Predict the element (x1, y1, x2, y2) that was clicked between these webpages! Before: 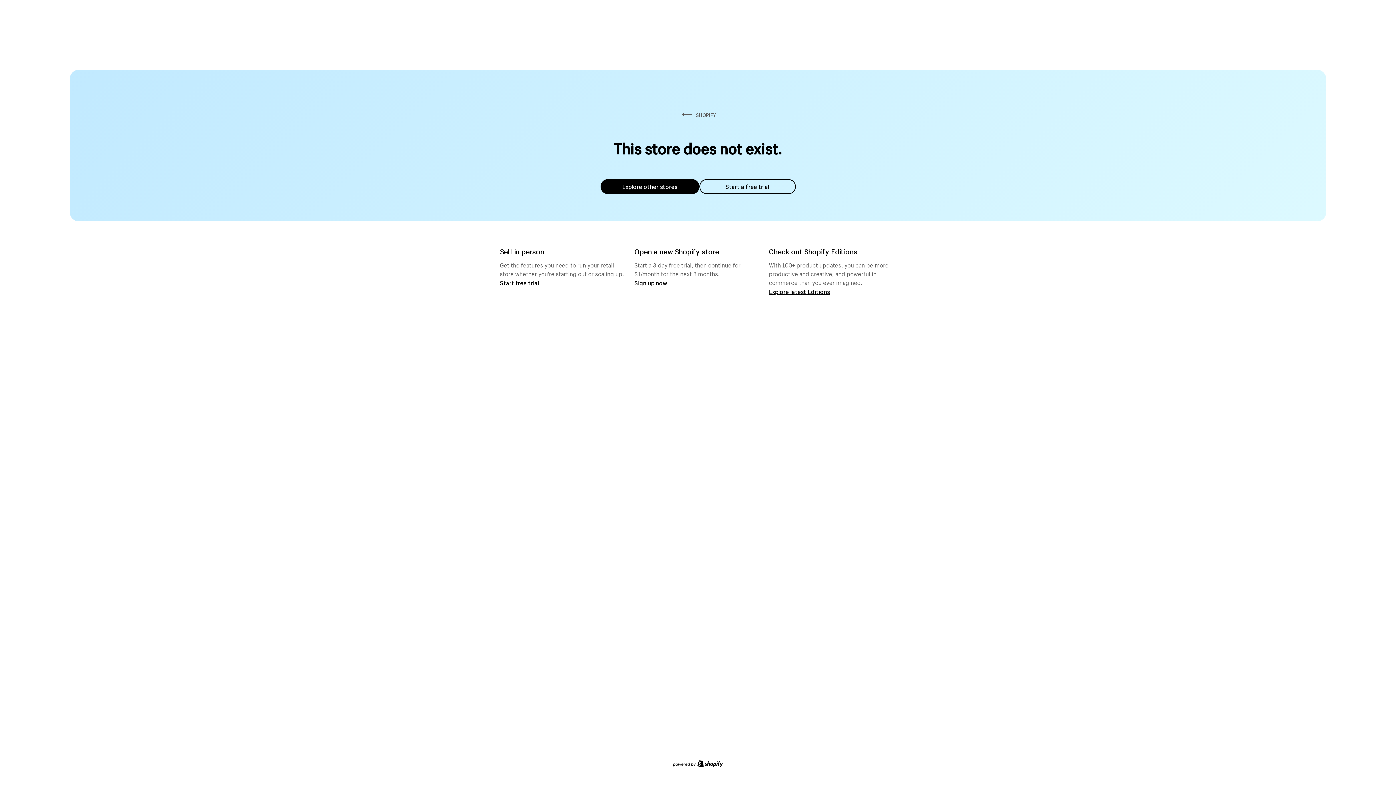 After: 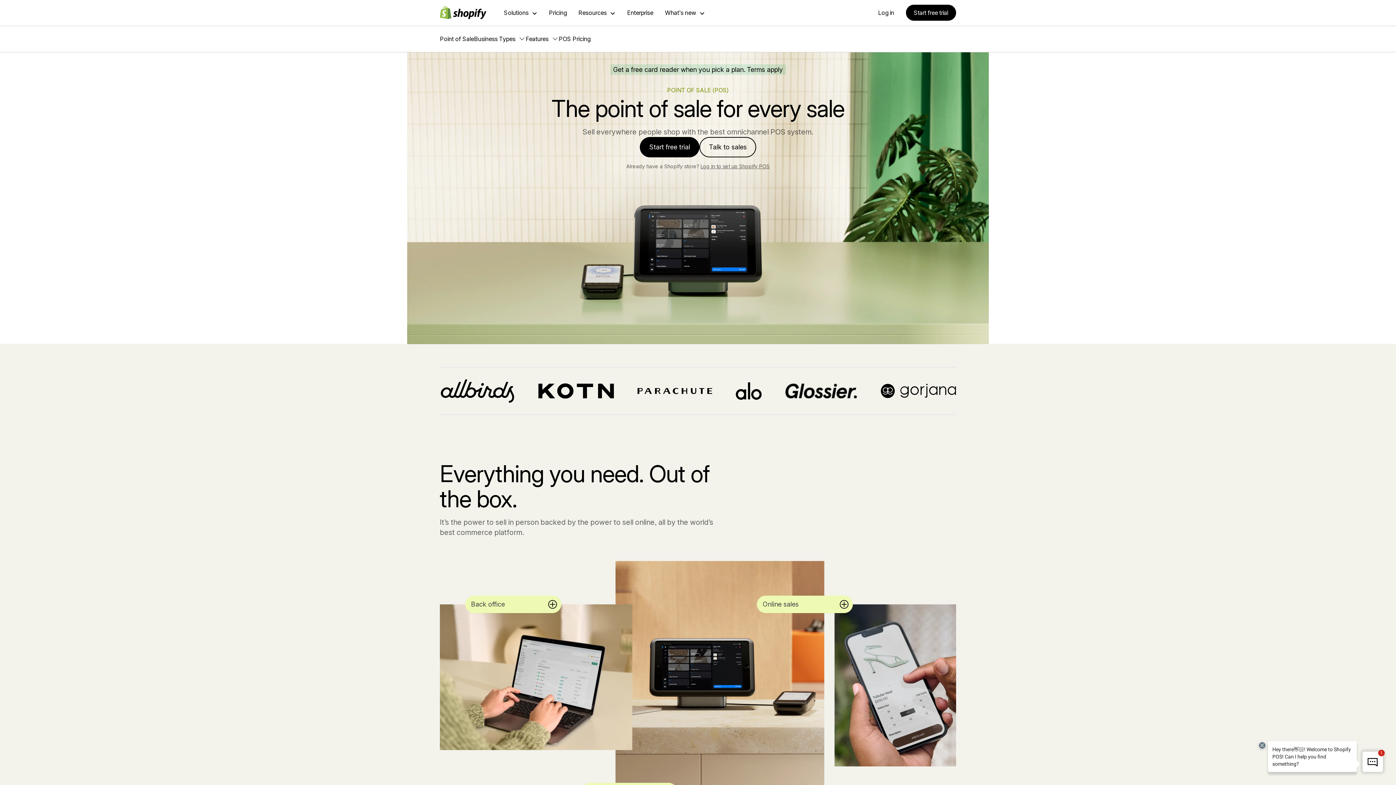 Action: bbox: (500, 279, 539, 286) label: Start free trial